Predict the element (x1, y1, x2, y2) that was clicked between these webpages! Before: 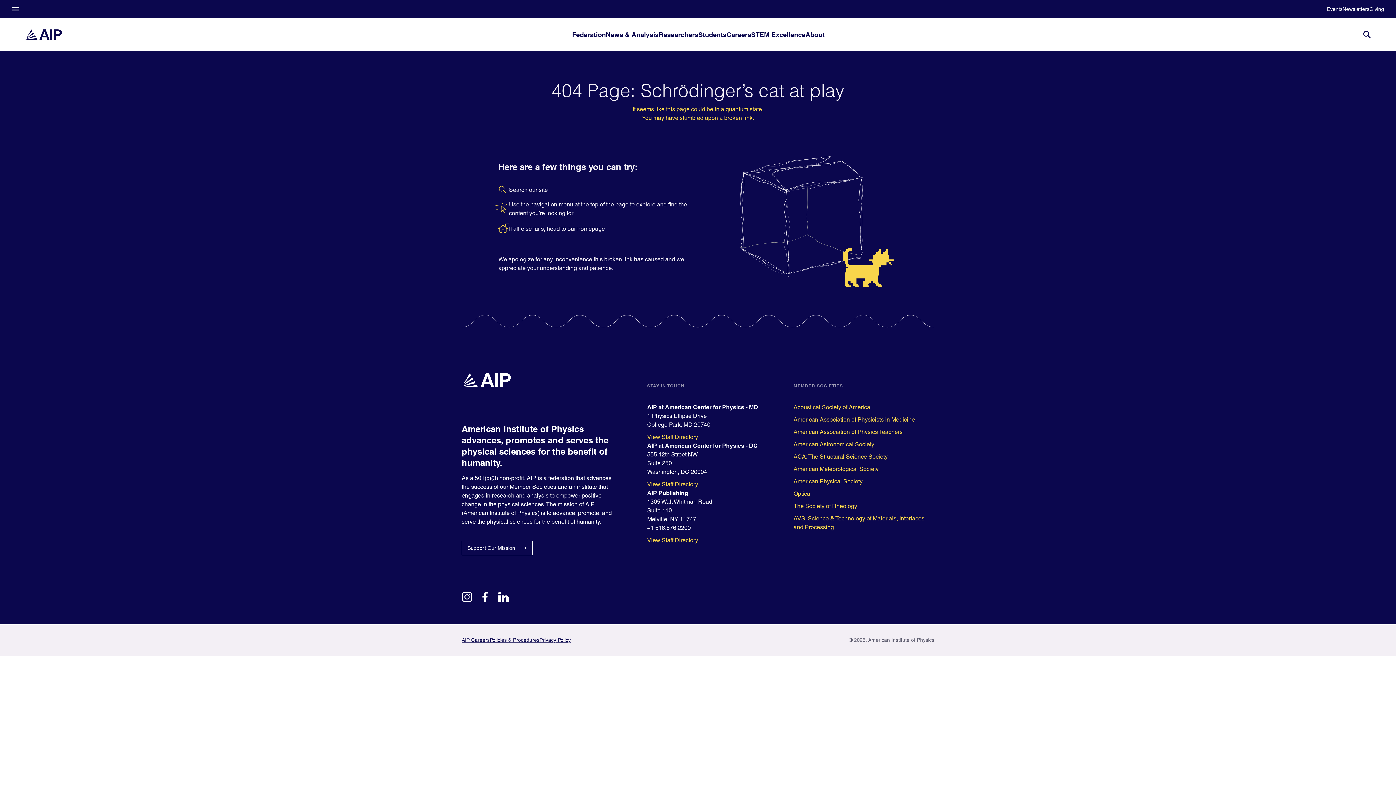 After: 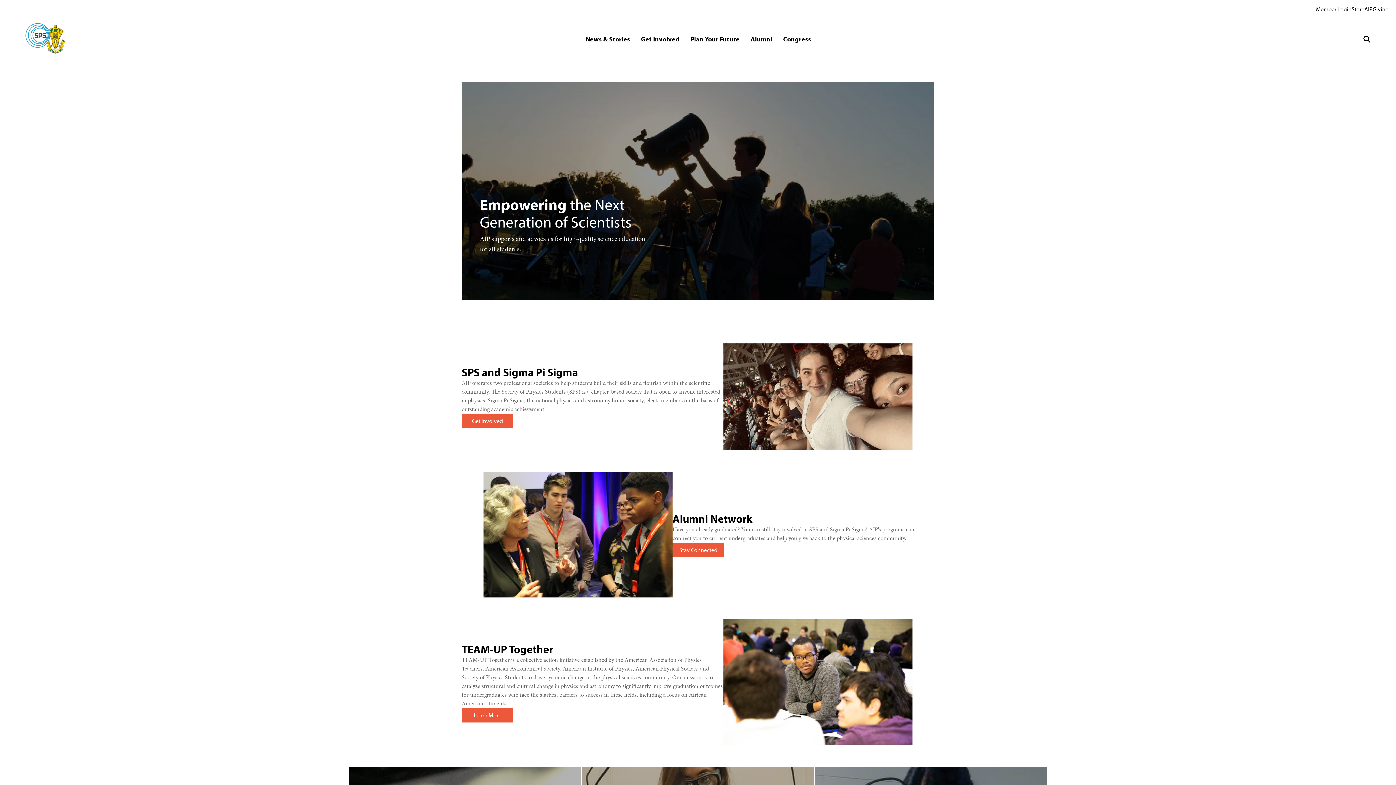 Action: bbox: (698, 18, 726, 50) label: Students